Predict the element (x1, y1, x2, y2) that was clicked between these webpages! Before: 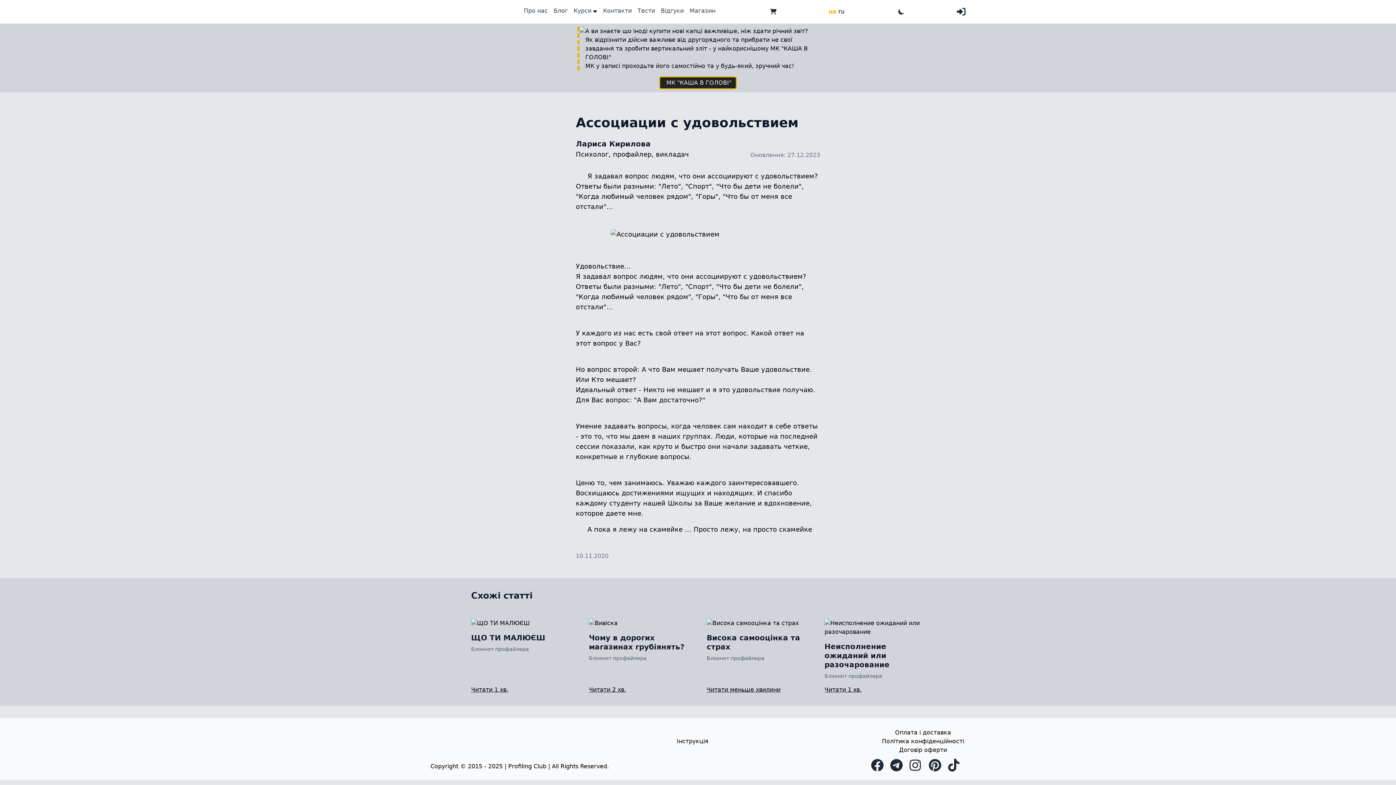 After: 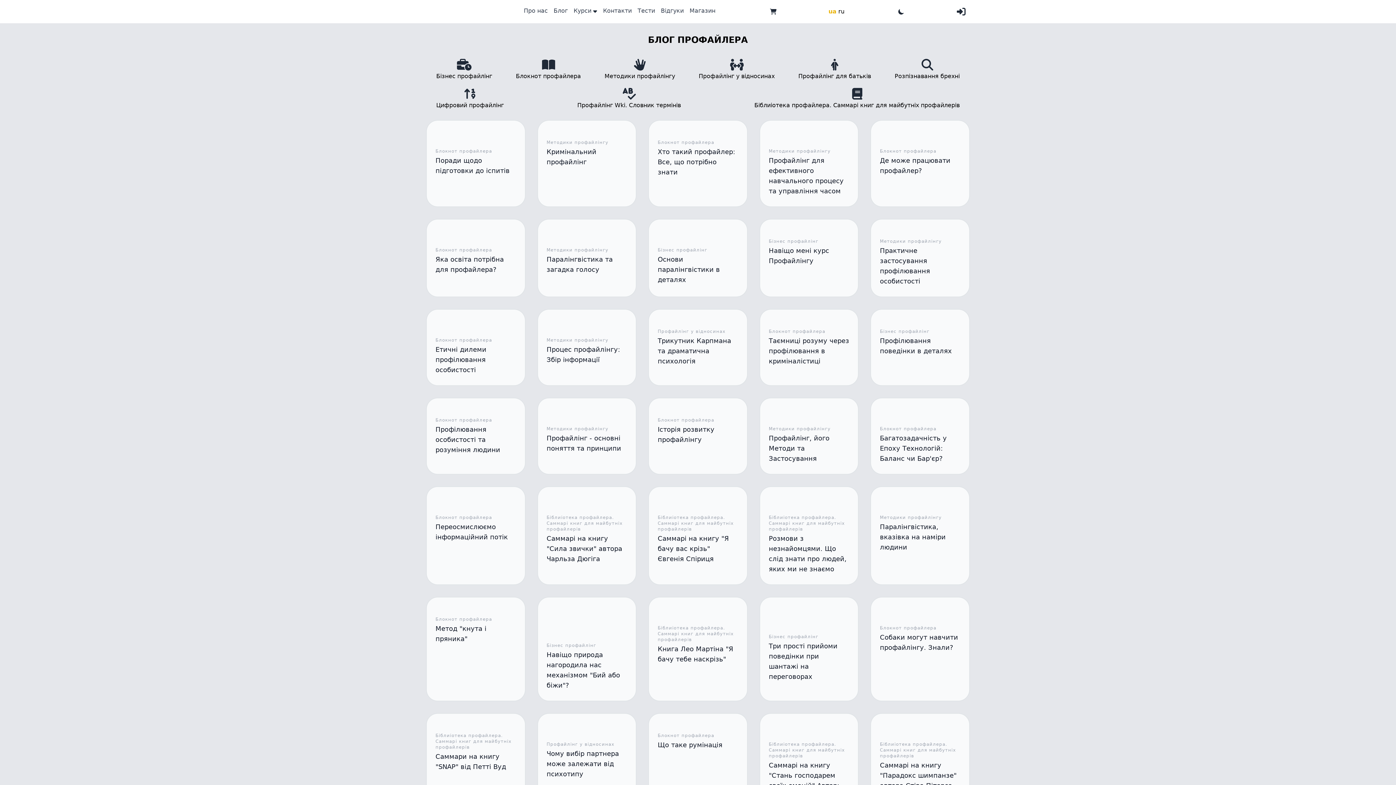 Action: bbox: (553, 6, 567, 15) label: Блог